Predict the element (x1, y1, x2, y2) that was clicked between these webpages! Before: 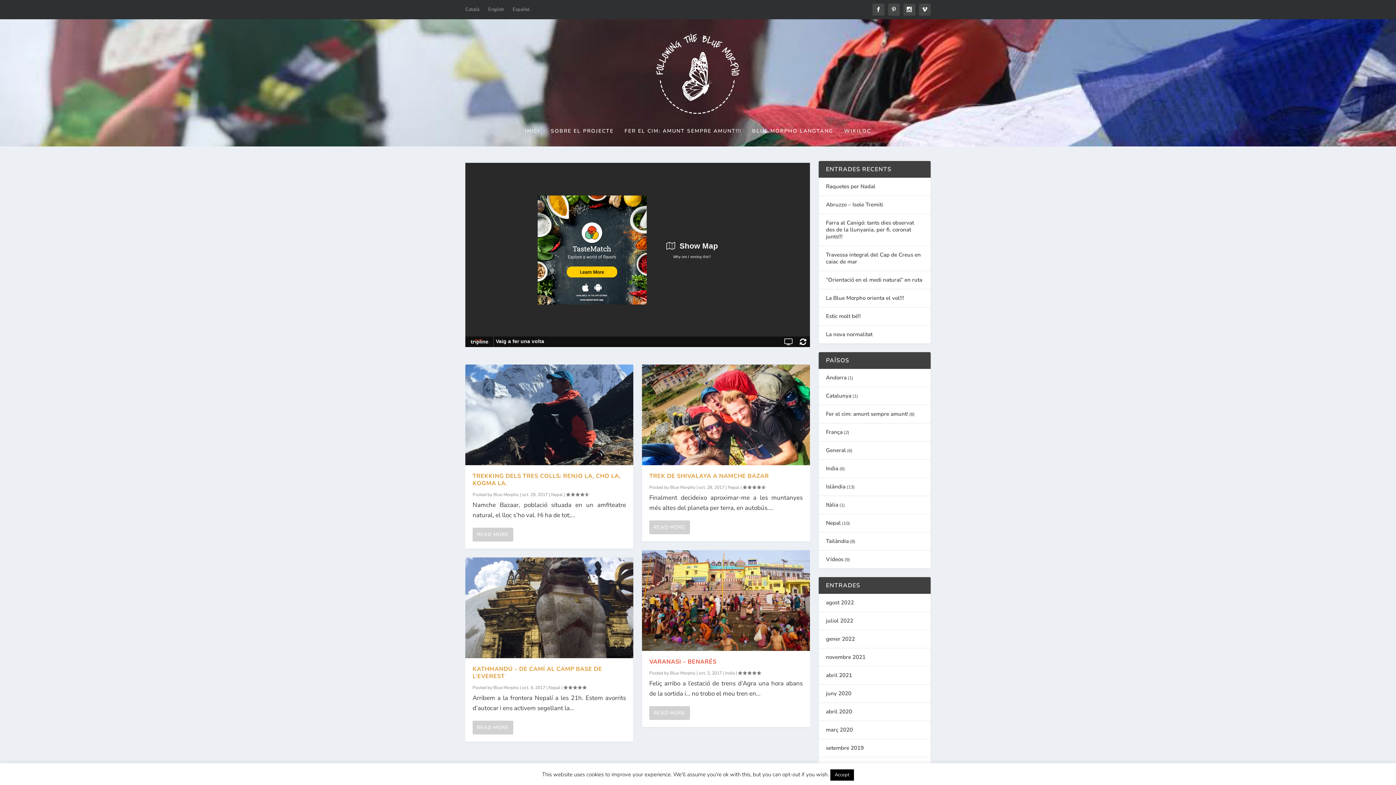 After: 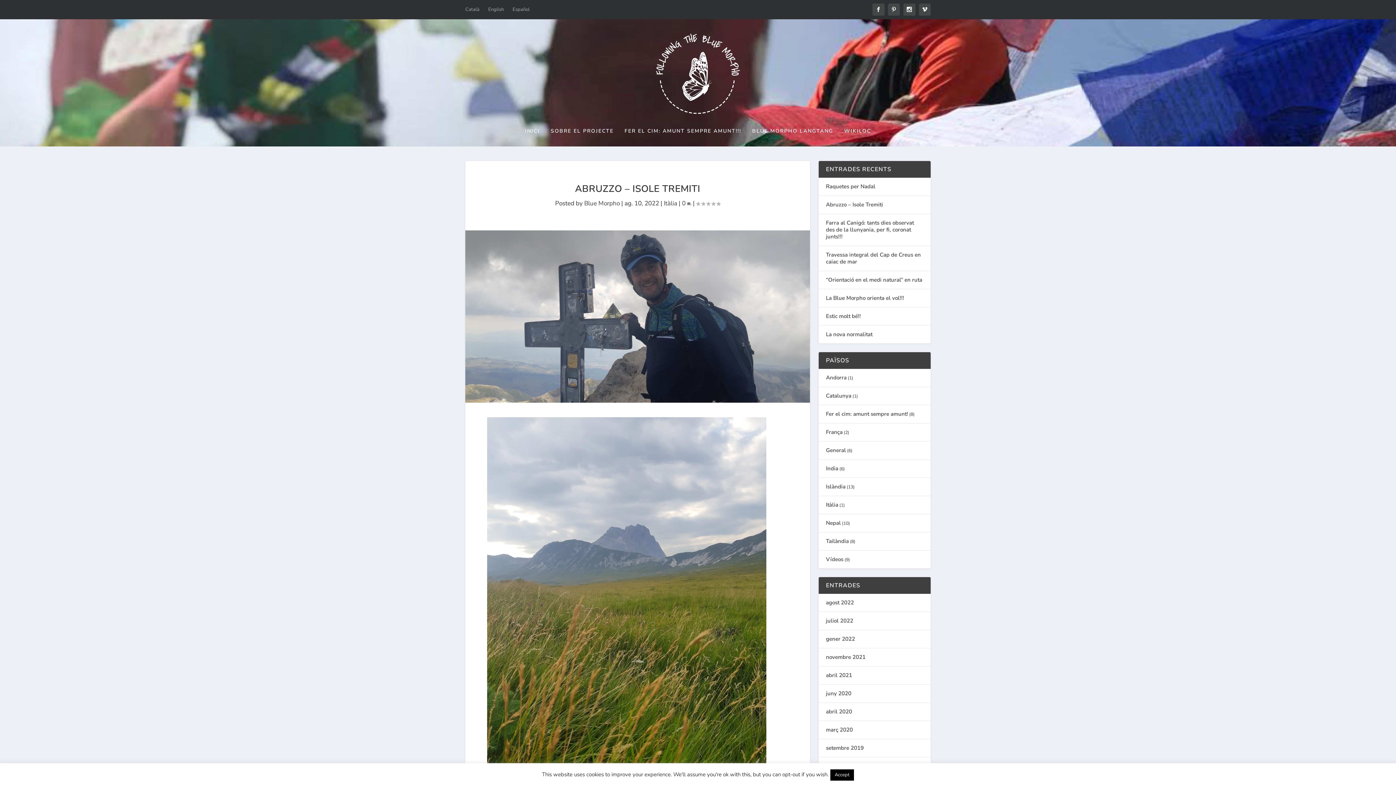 Action: bbox: (826, 200, 883, 208) label: Abruzzo – Isole Tremiti